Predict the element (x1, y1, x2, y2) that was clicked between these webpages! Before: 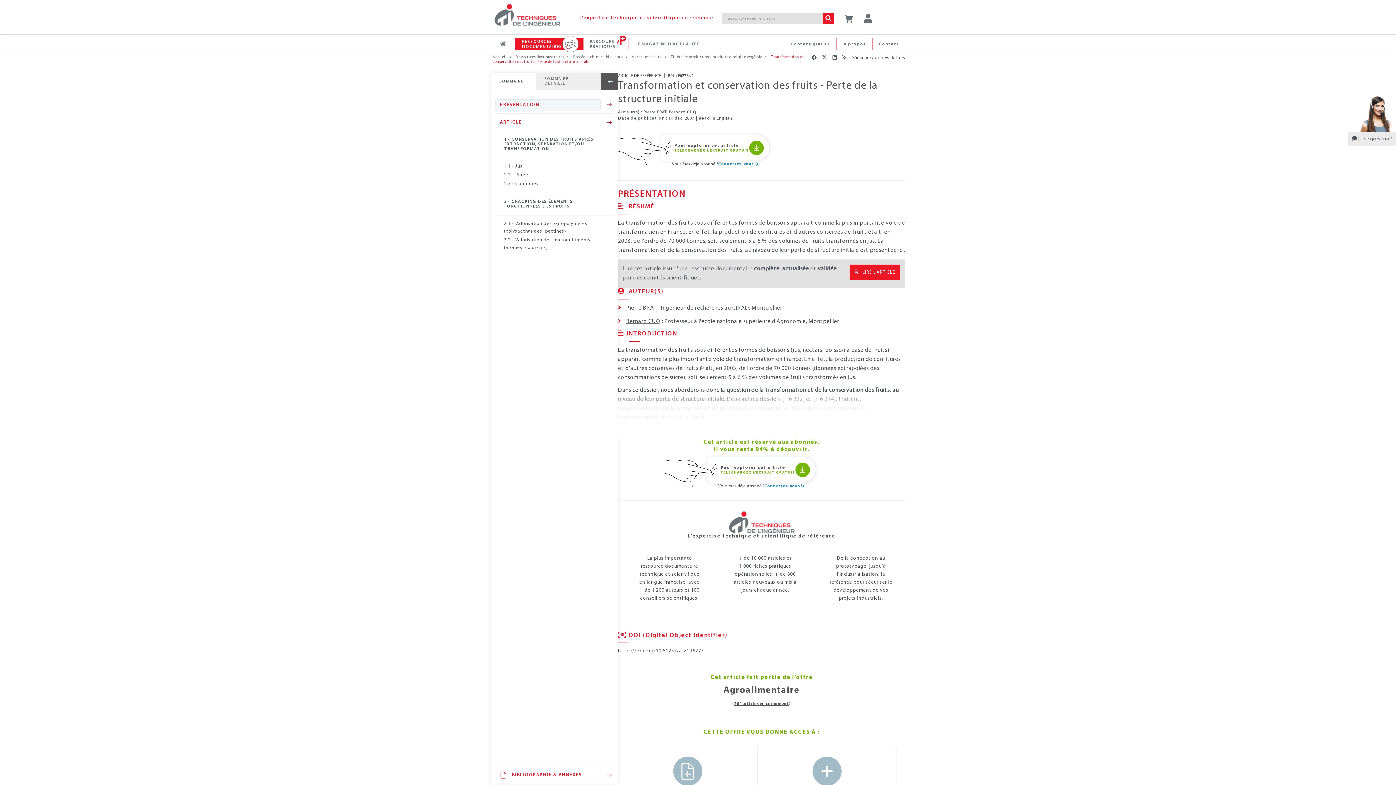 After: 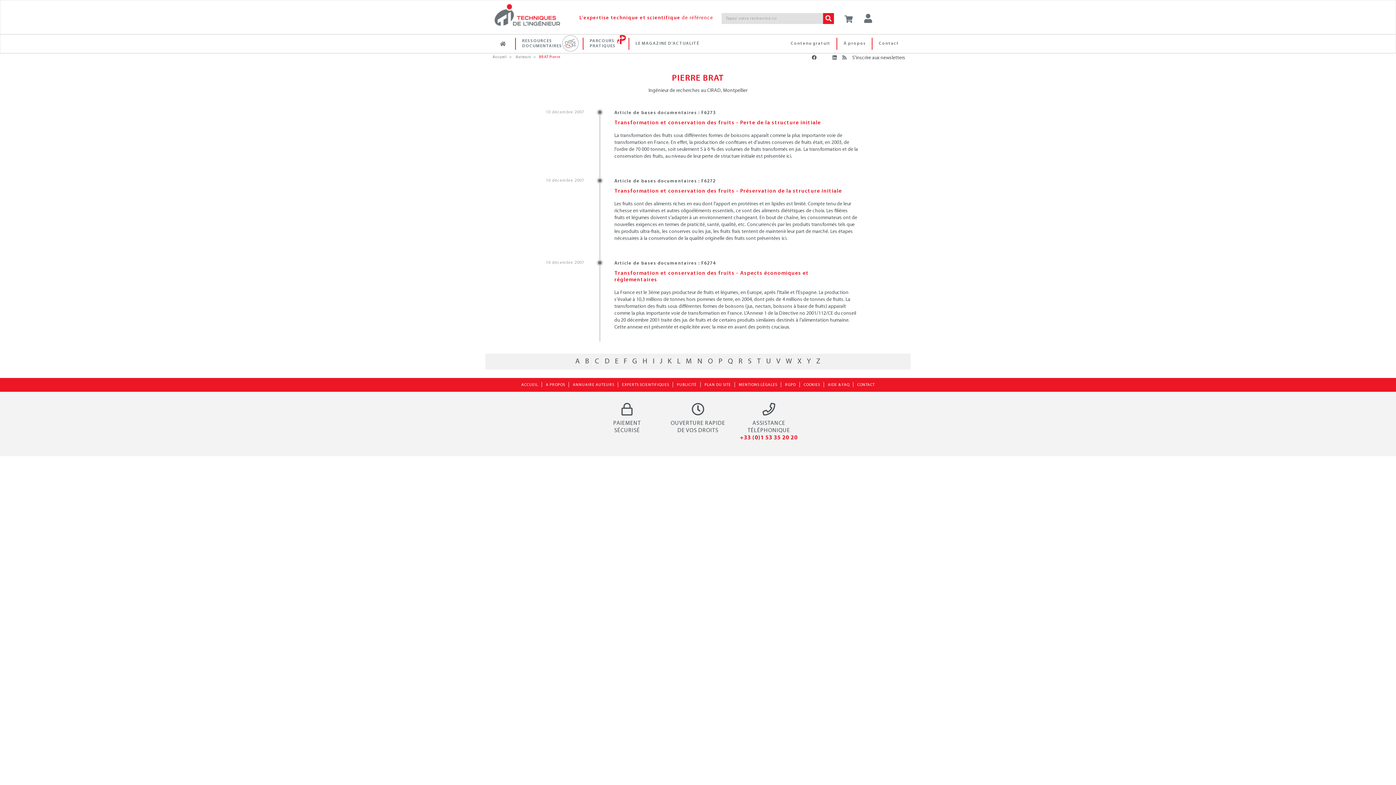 Action: label: Pierre BRAT bbox: (626, 305, 657, 311)